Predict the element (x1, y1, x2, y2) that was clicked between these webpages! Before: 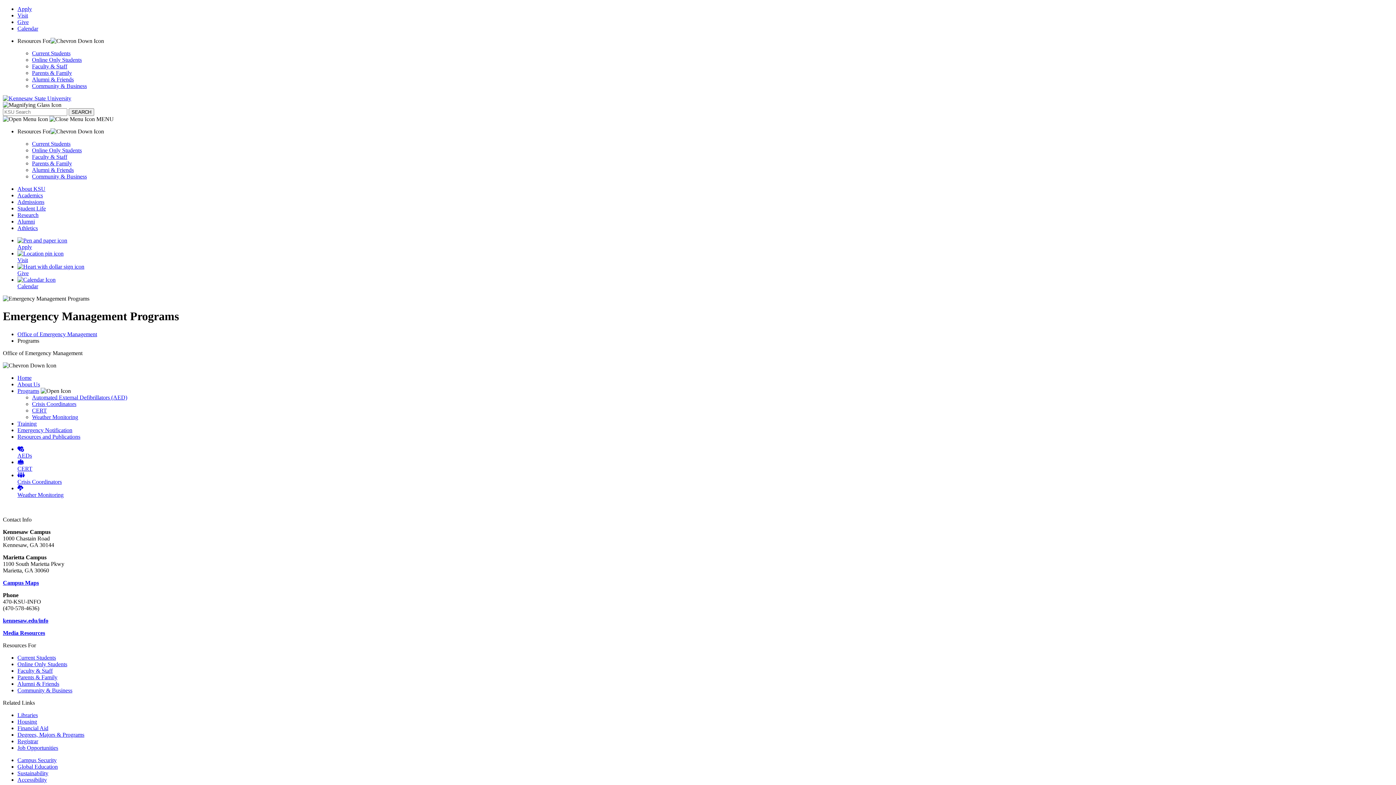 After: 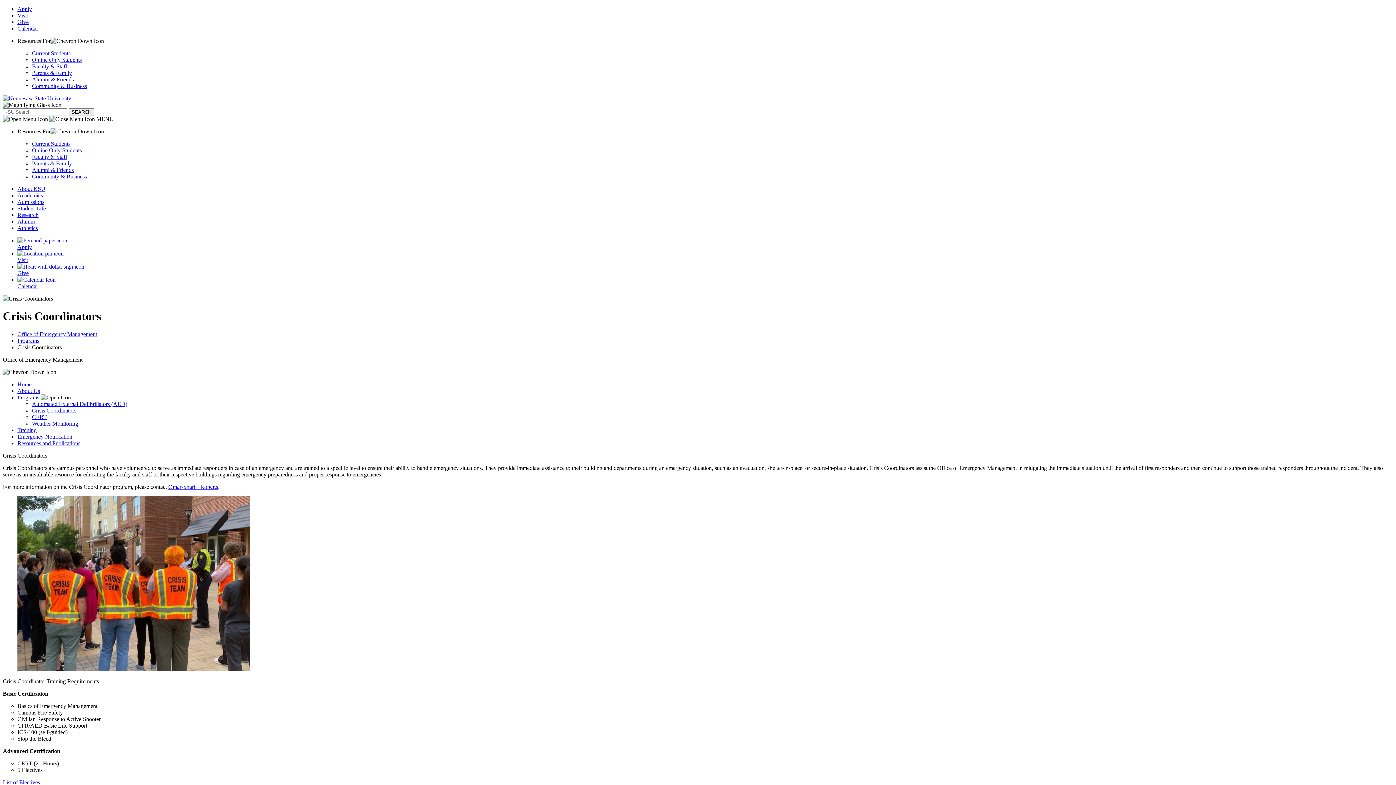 Action: label: Crisis Coordinators bbox: (32, 401, 76, 407)